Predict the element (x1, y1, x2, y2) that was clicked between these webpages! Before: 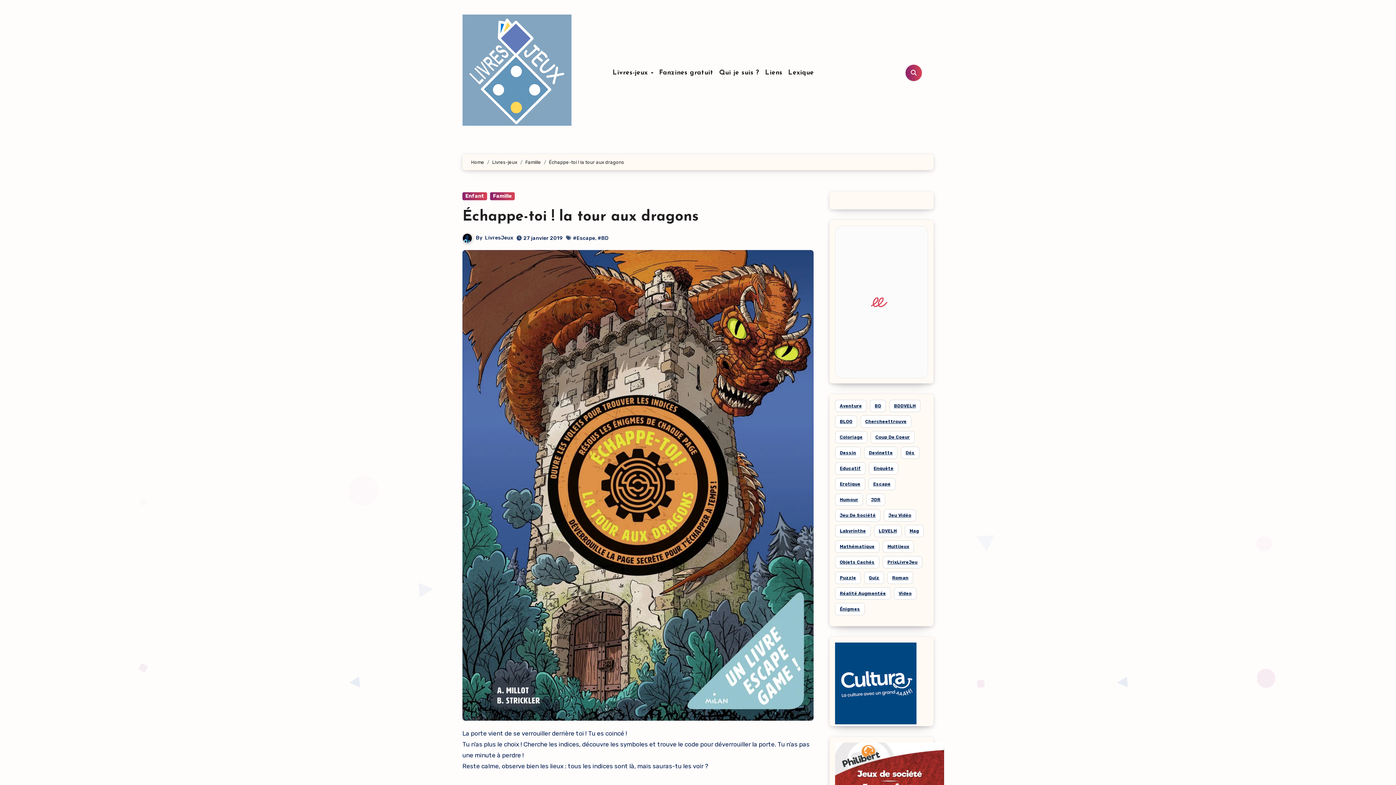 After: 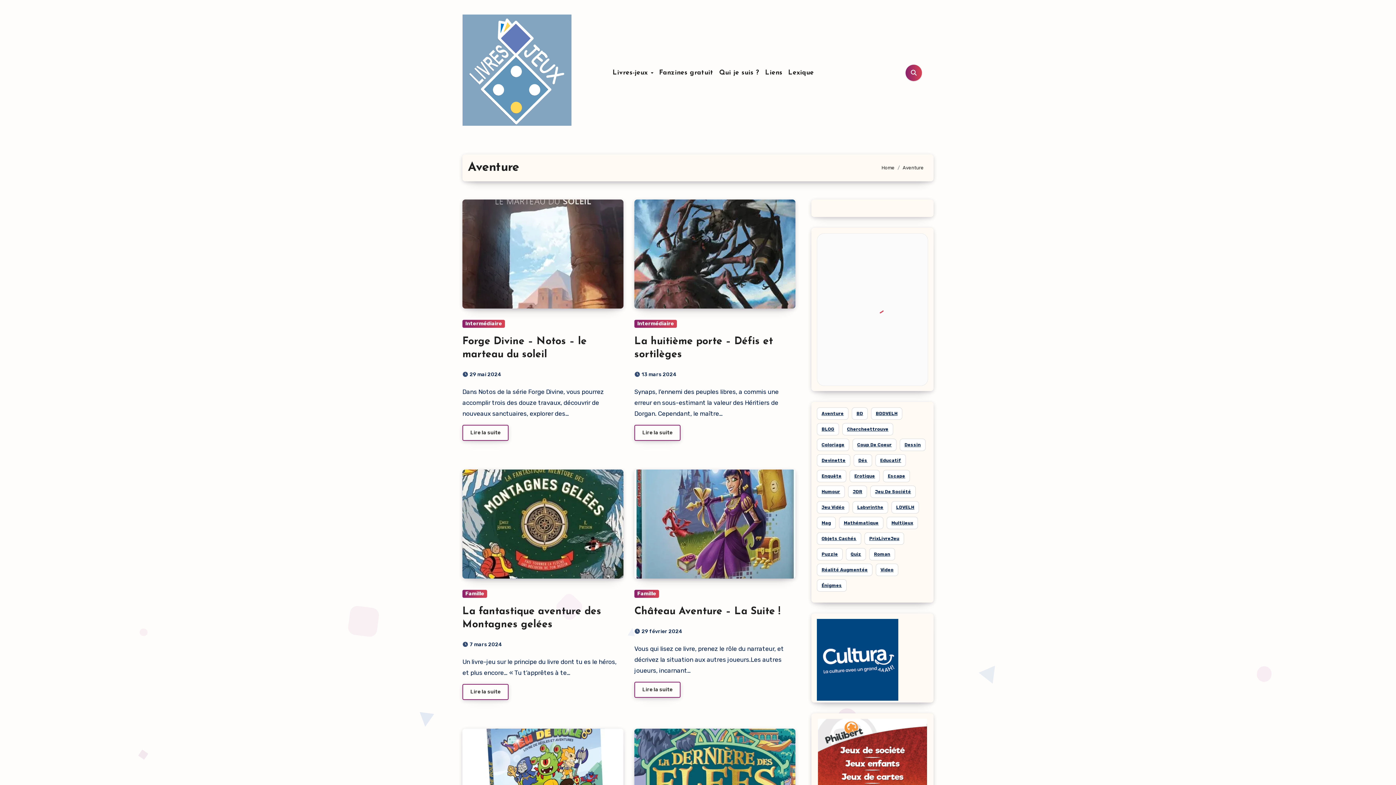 Action: bbox: (835, 399, 866, 412) label: Aventure (145 éléments)